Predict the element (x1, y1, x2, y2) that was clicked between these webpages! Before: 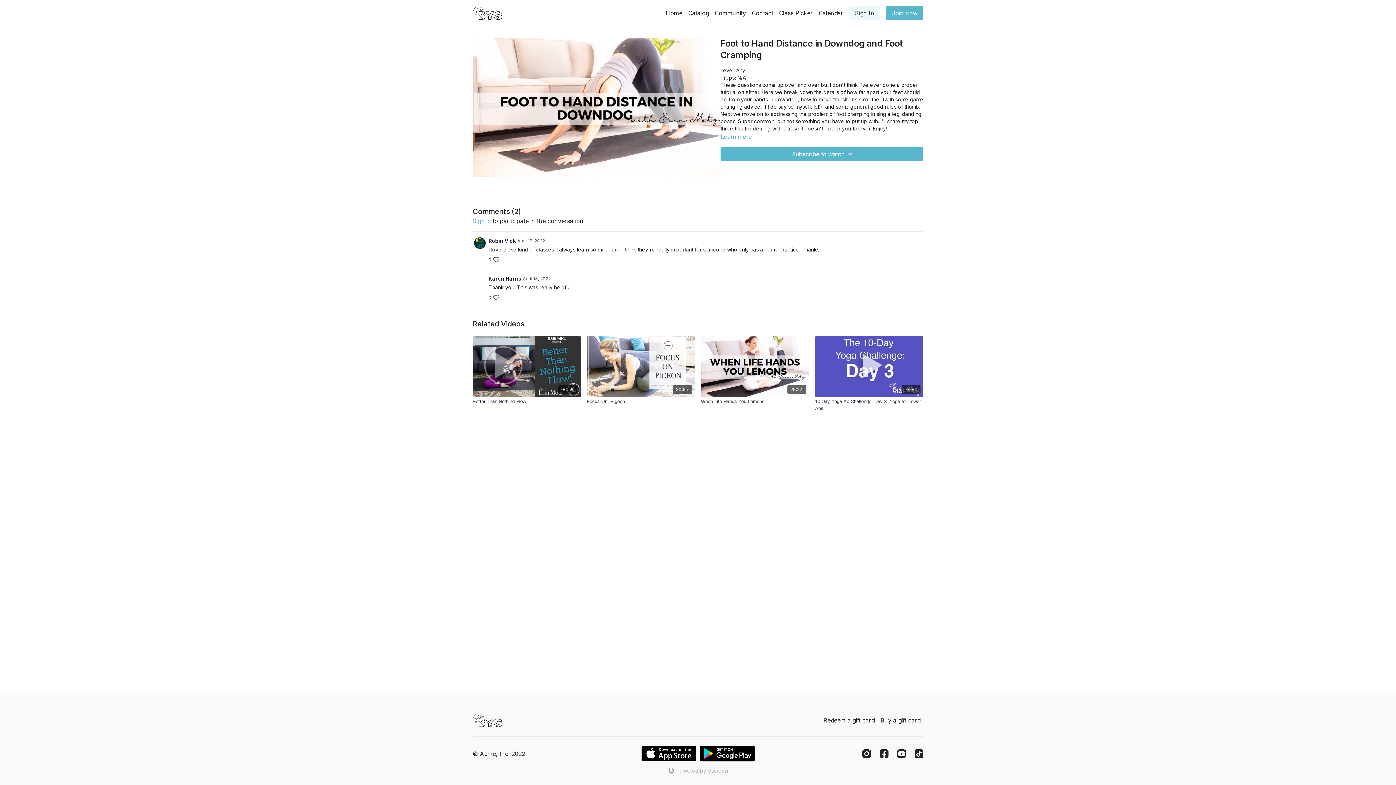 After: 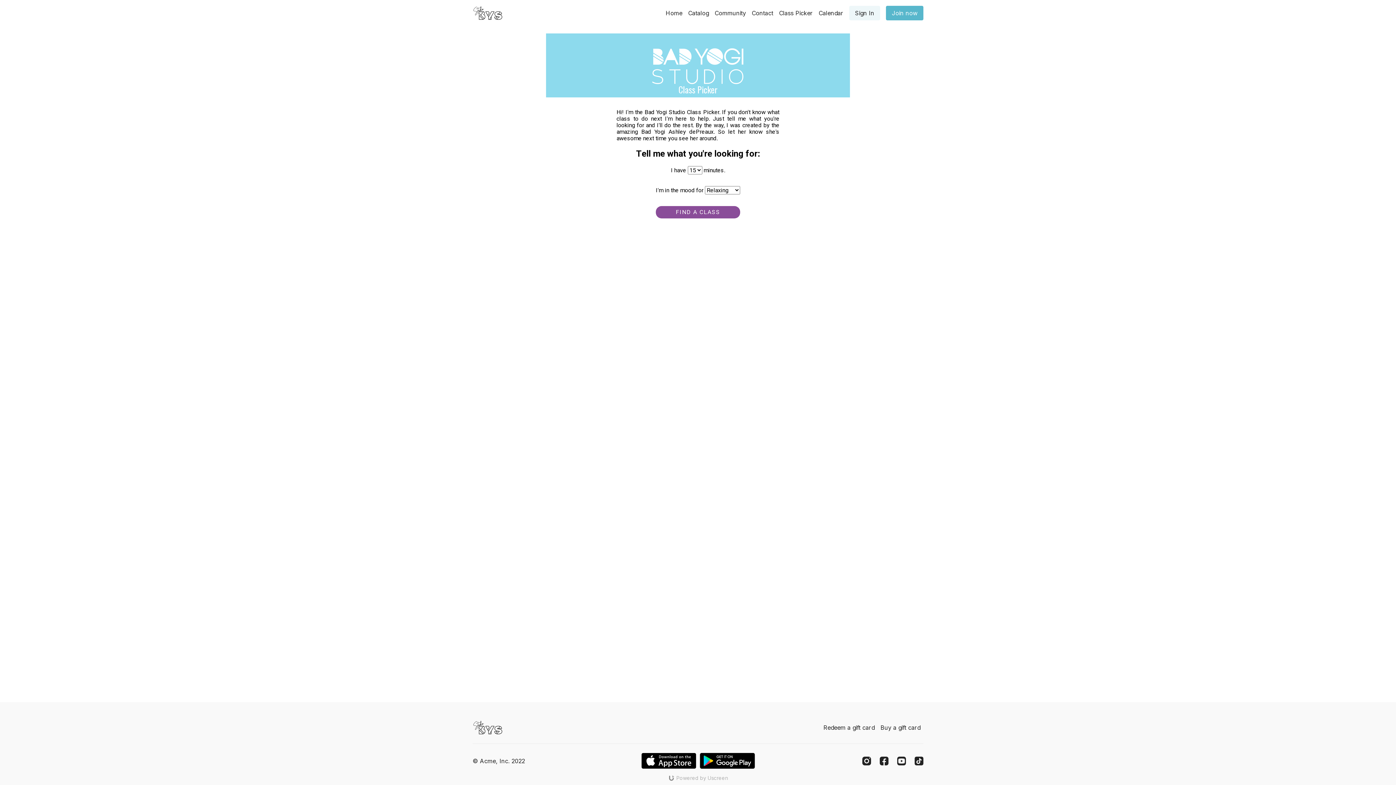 Action: bbox: (776, 5, 816, 20) label: Class Picker